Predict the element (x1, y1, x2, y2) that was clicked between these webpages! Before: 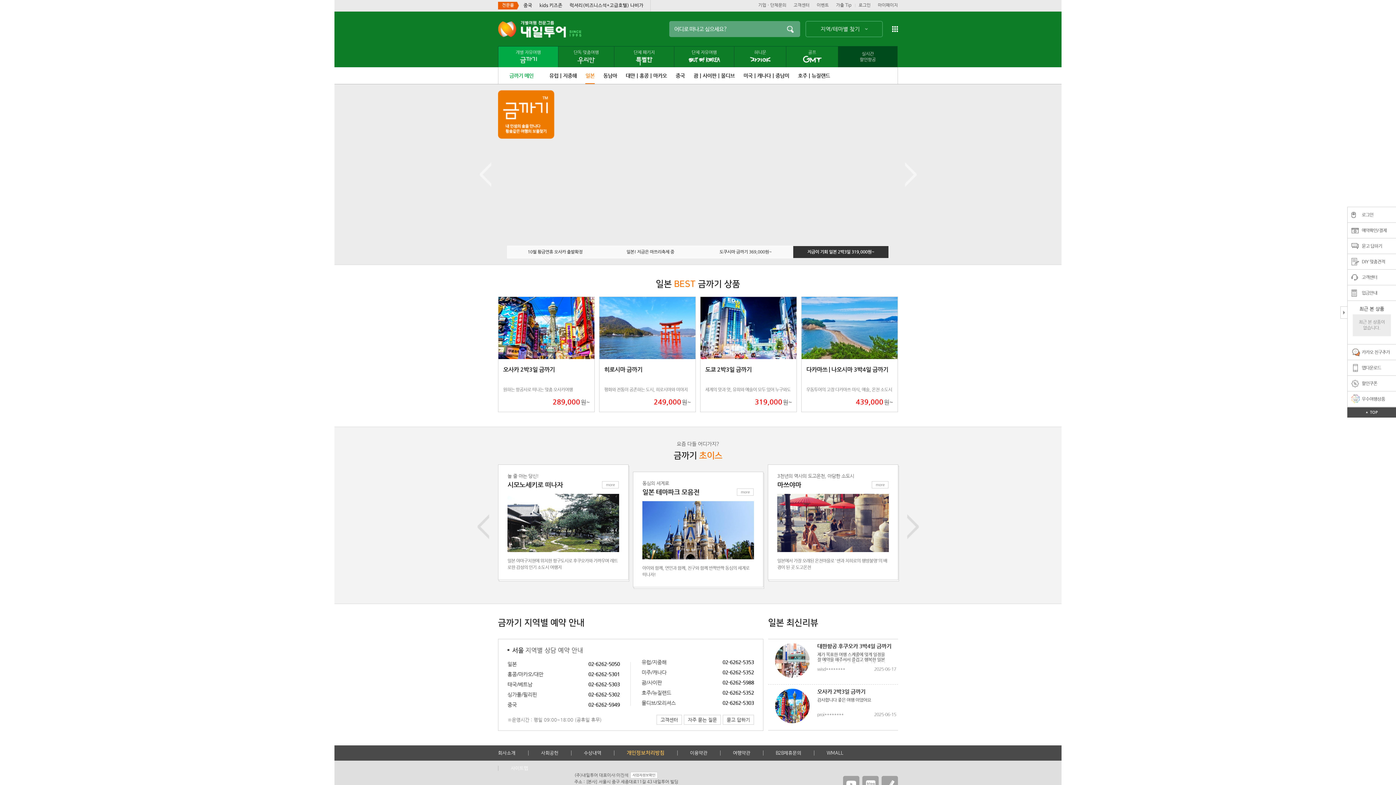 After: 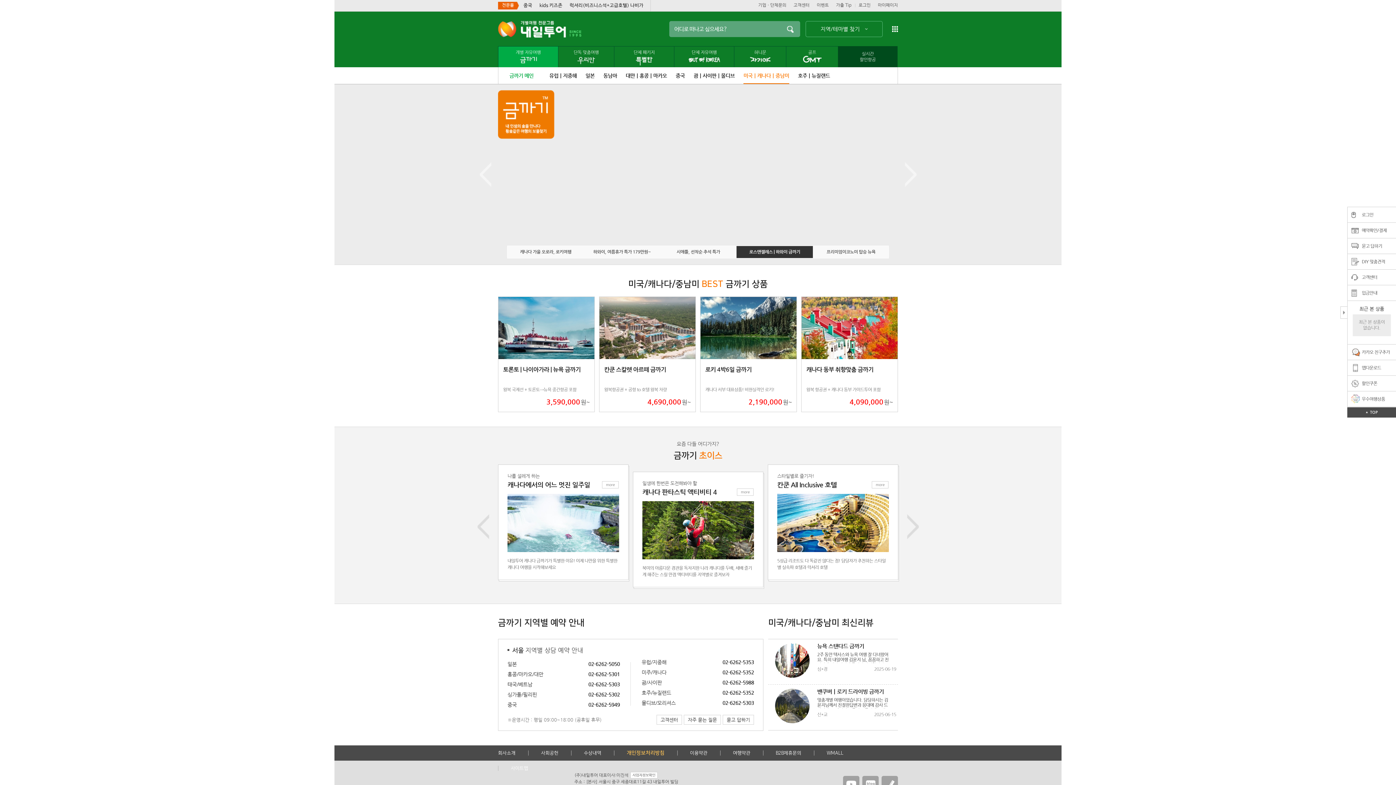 Action: label: 미국｜캐나다｜중남미 bbox: (739, 67, 793, 84)